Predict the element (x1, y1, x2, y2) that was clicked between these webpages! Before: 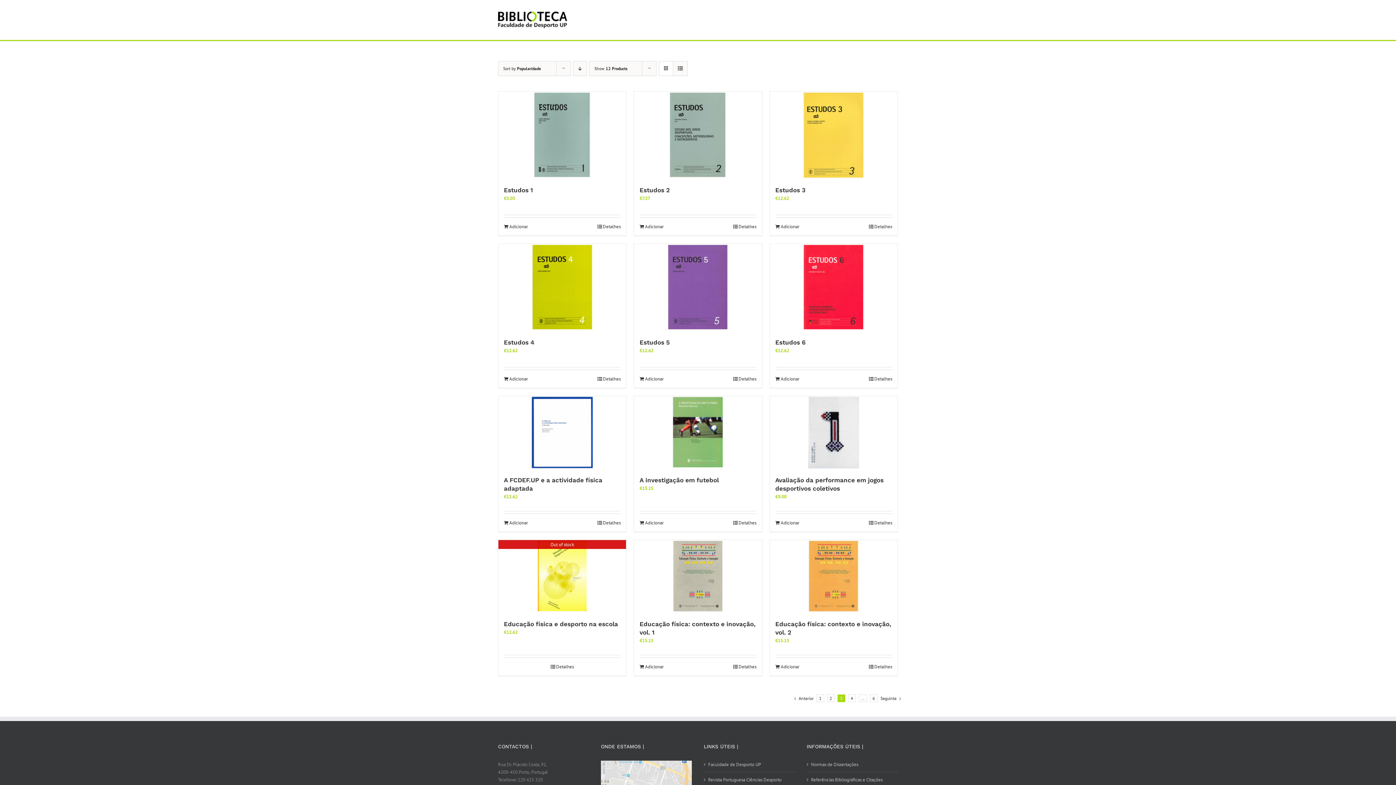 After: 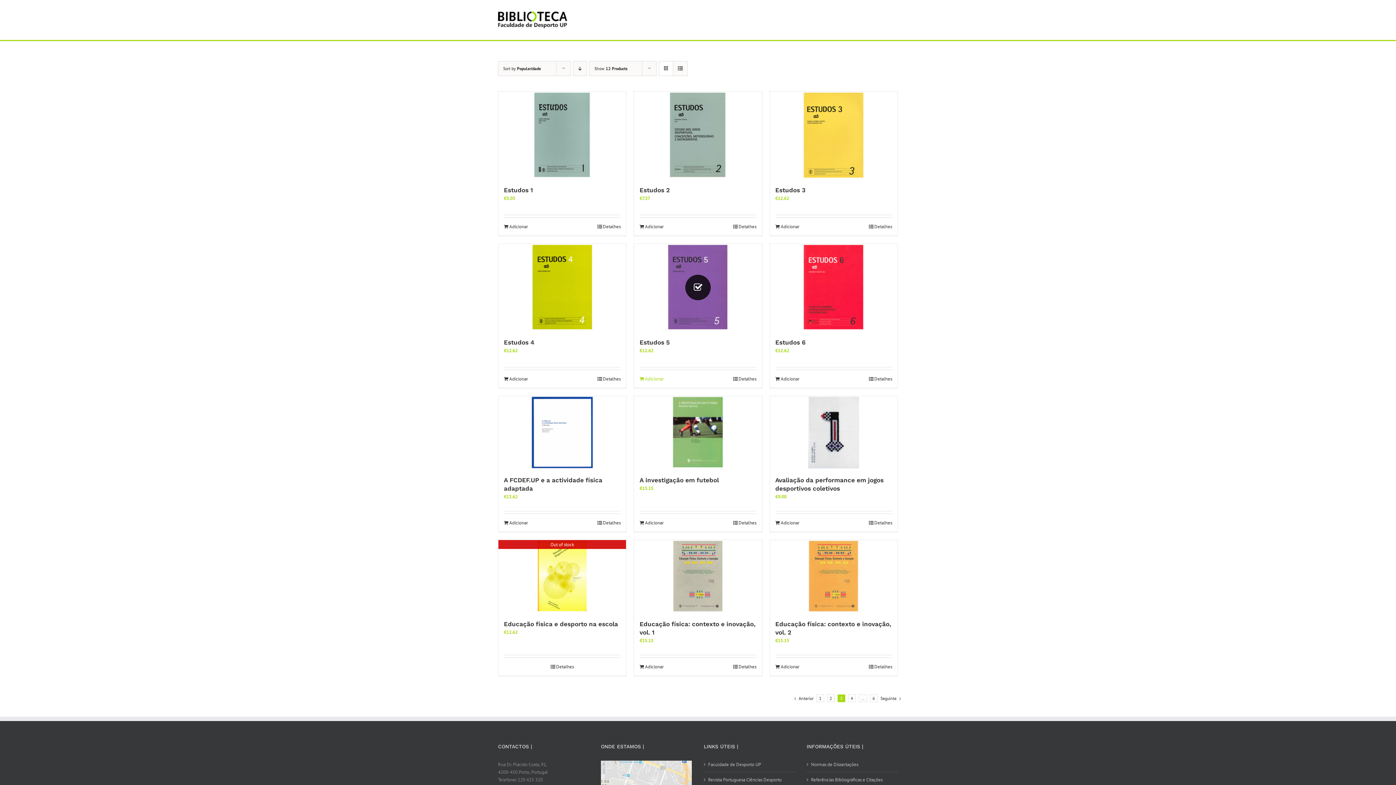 Action: bbox: (639, 375, 663, 382) label: Adiciona ao carrinho: “Estudos 5”